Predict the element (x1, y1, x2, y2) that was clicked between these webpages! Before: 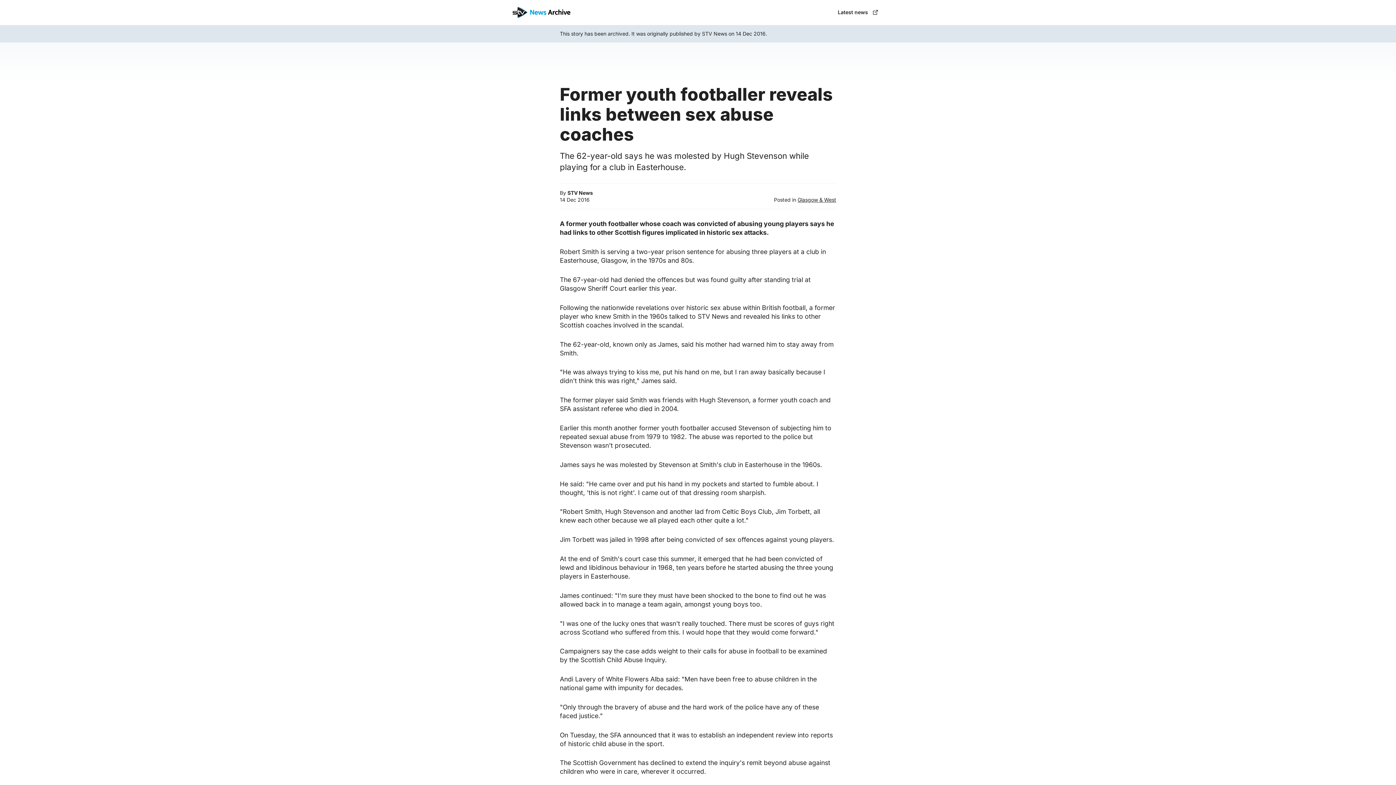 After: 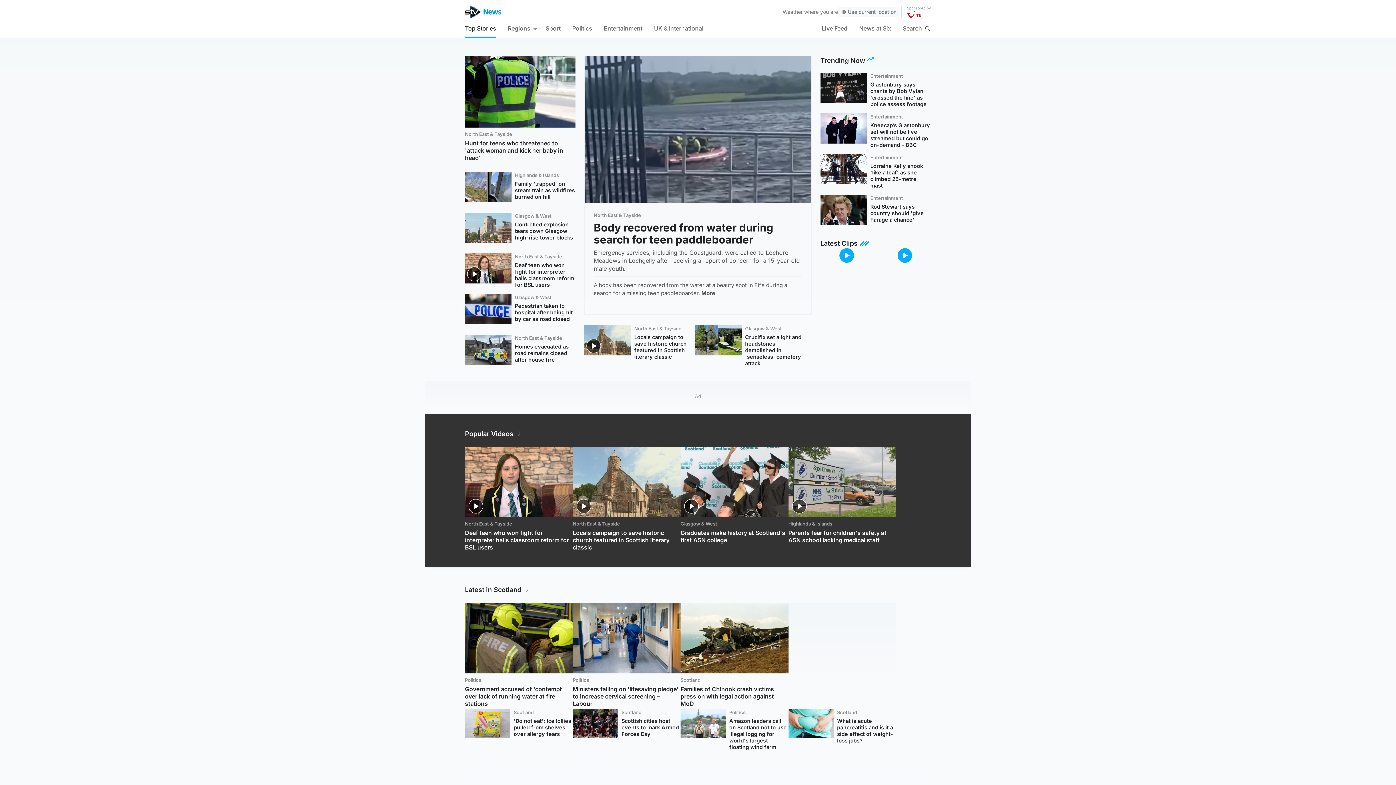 Action: label: Latest news bbox: (832, 4, 883, 20)